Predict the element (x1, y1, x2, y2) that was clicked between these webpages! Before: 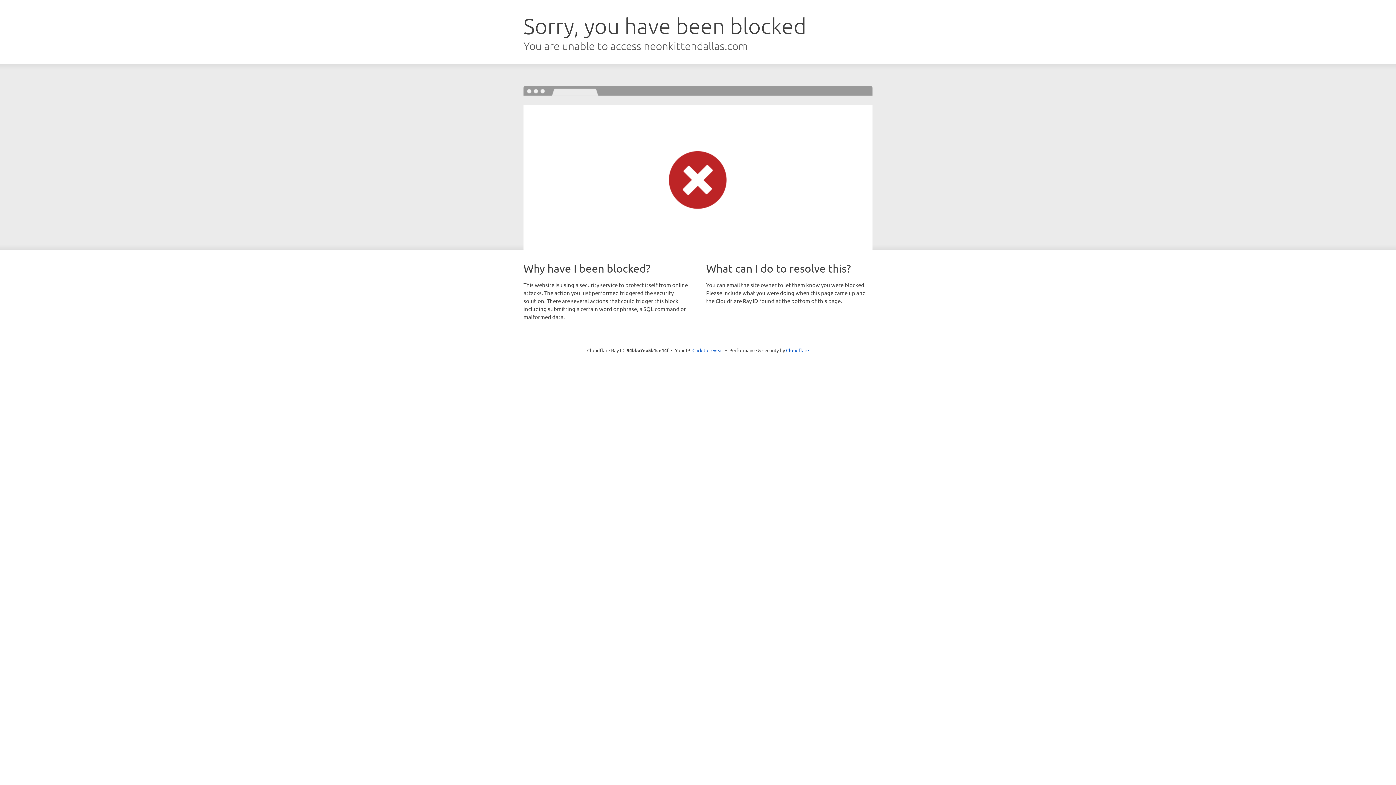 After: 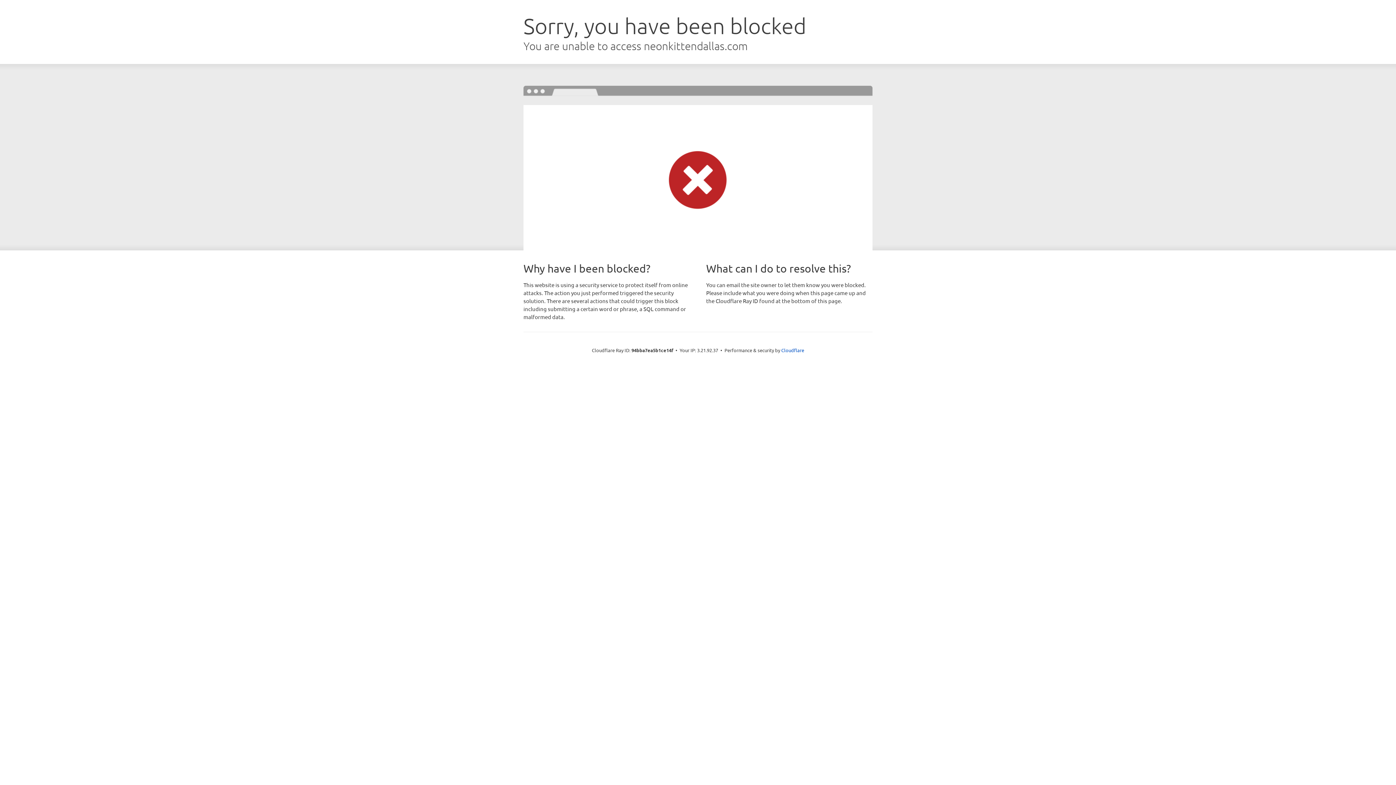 Action: label: Click to reveal bbox: (692, 346, 723, 353)